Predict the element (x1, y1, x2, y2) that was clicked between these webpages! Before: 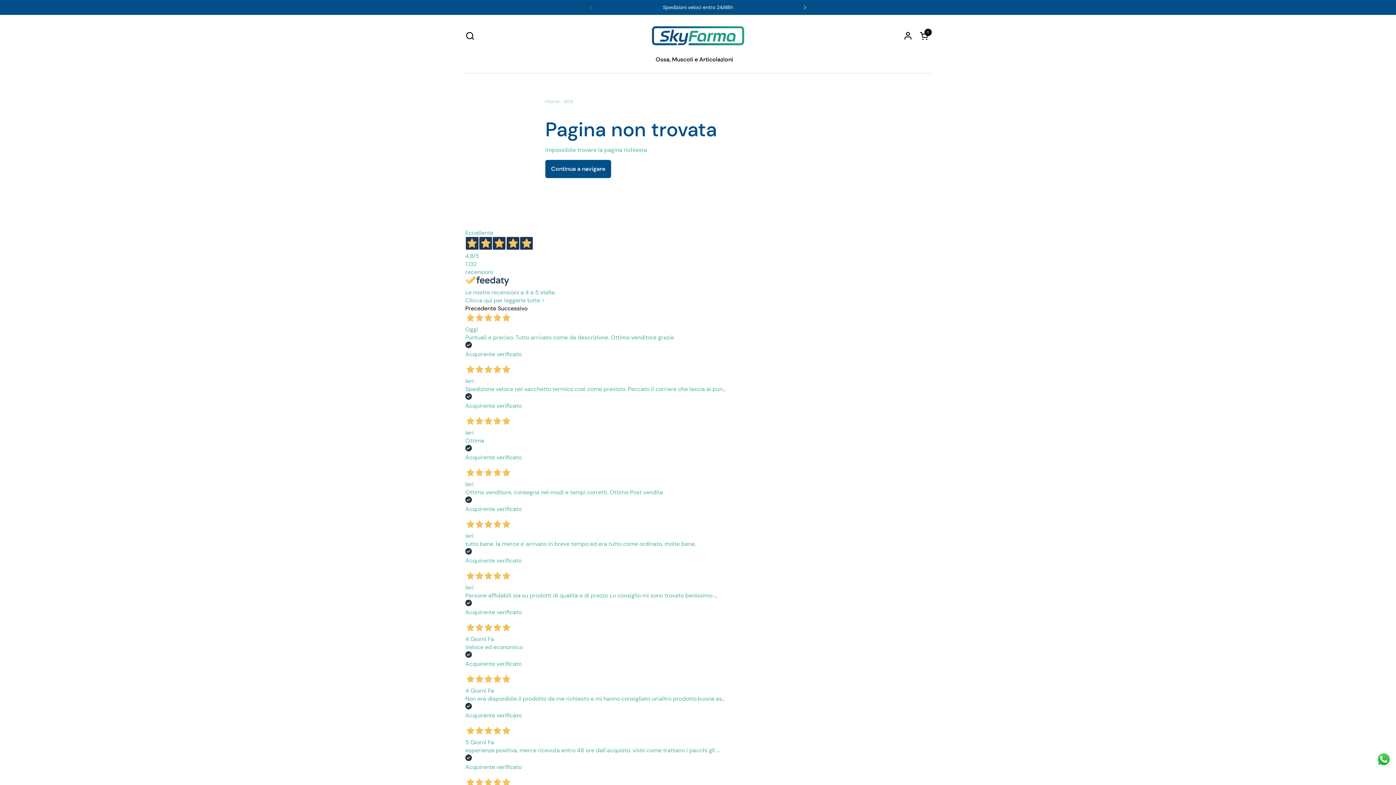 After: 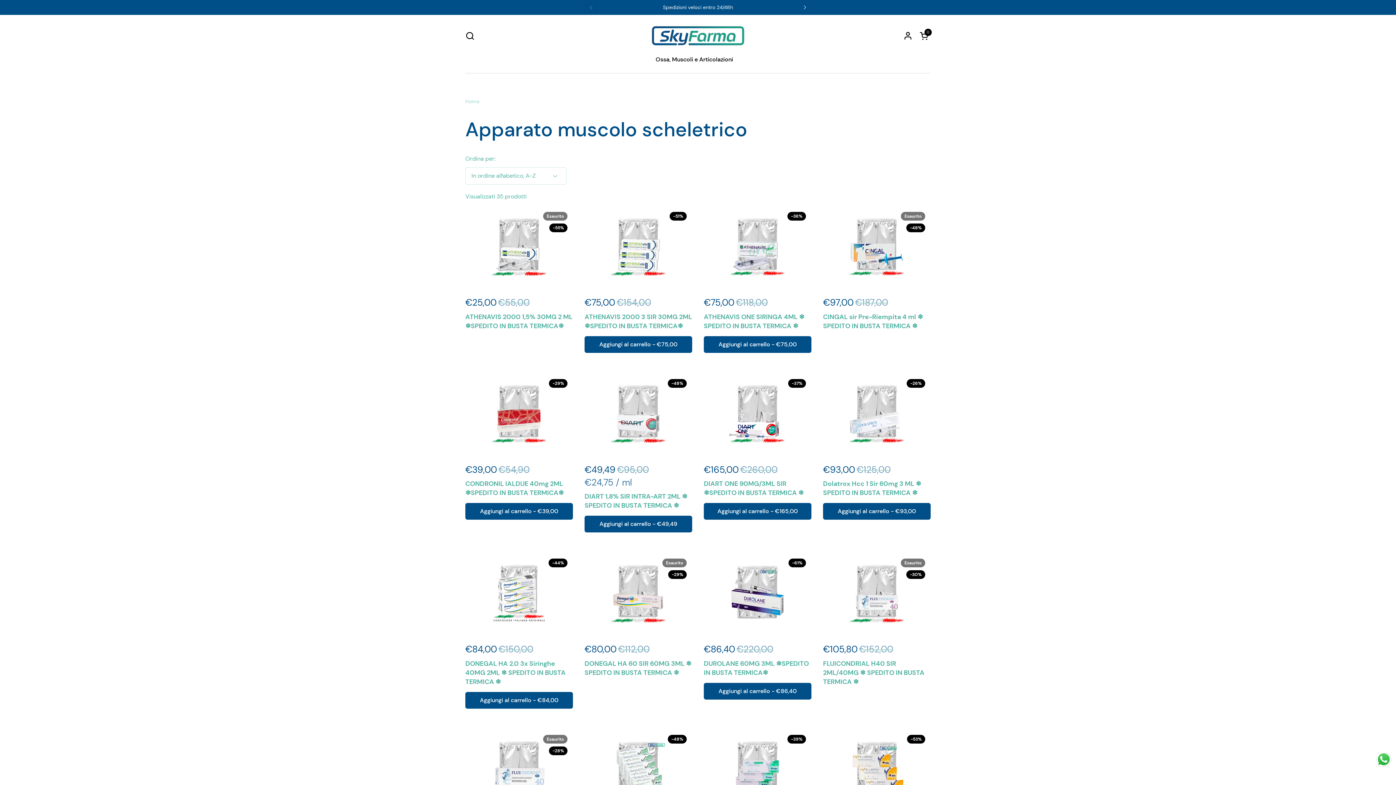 Action: bbox: (648, 51, 740, 68) label: Ossa, Muscoli e Articolazioni